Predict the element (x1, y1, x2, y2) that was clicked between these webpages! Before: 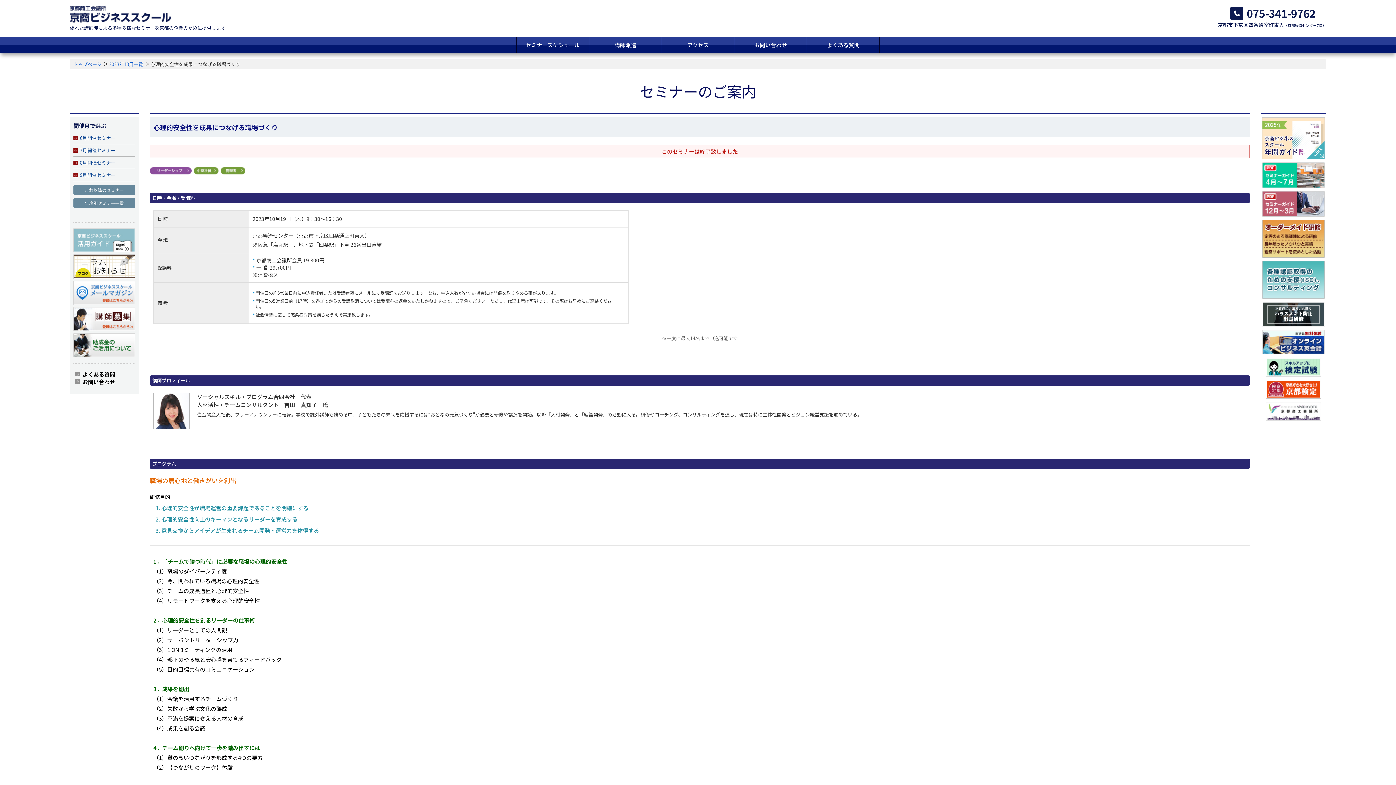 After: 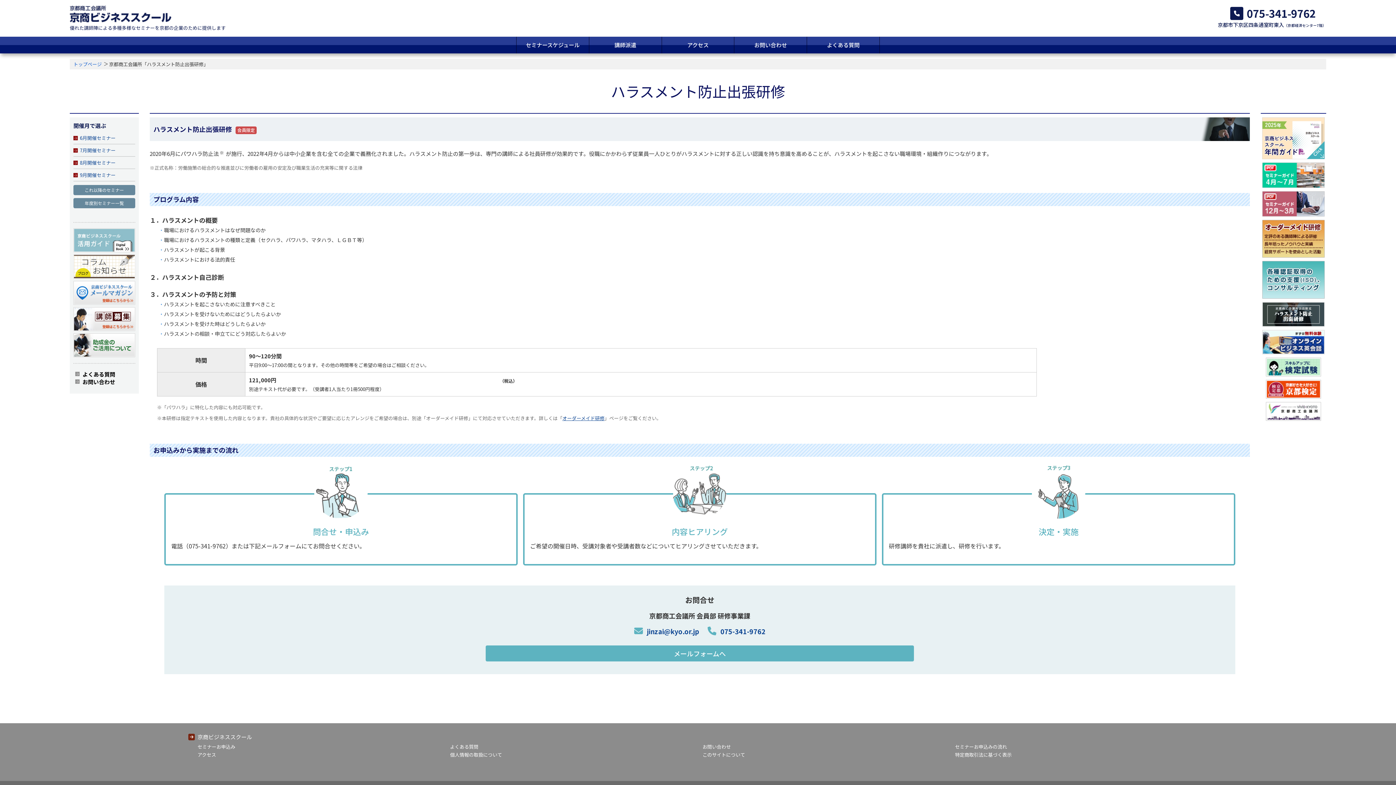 Action: bbox: (1262, 319, 1325, 328)